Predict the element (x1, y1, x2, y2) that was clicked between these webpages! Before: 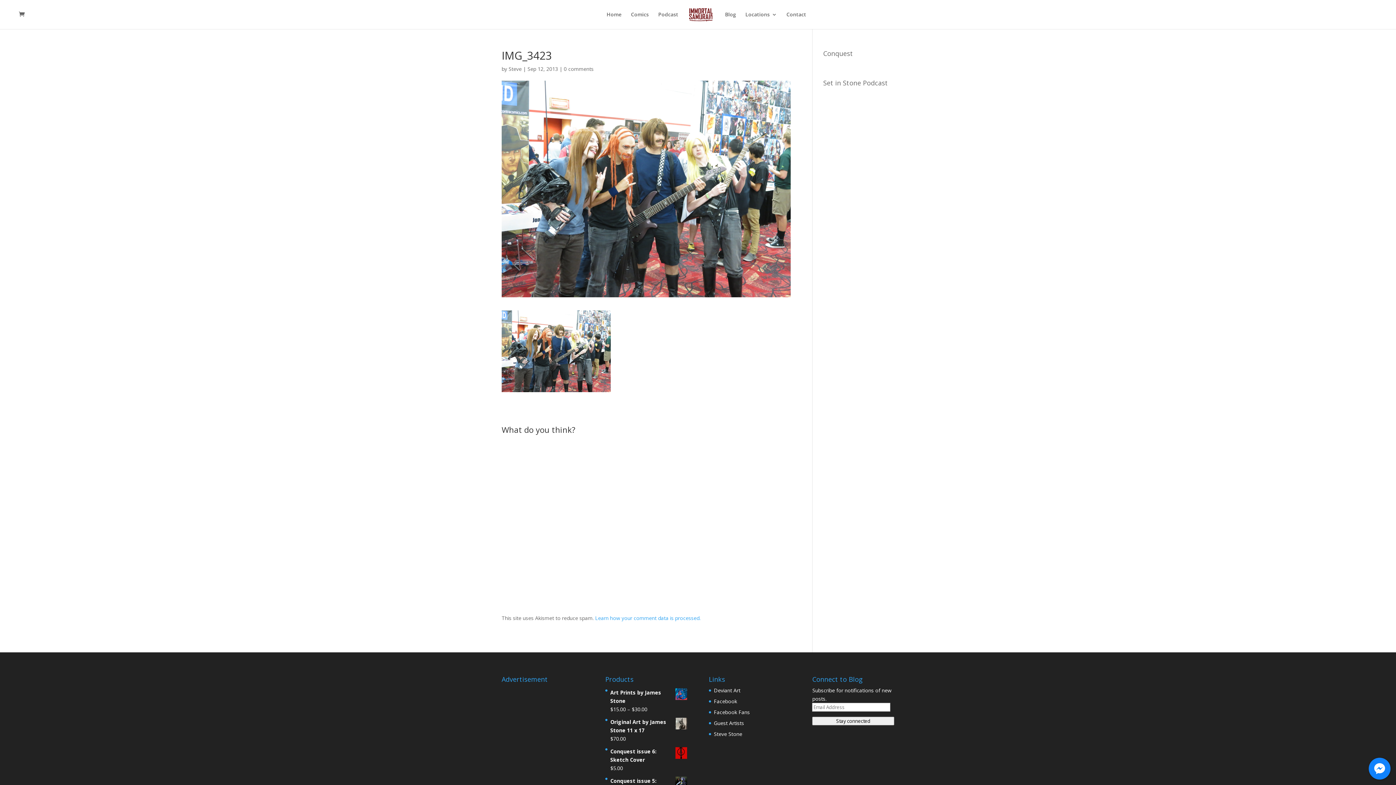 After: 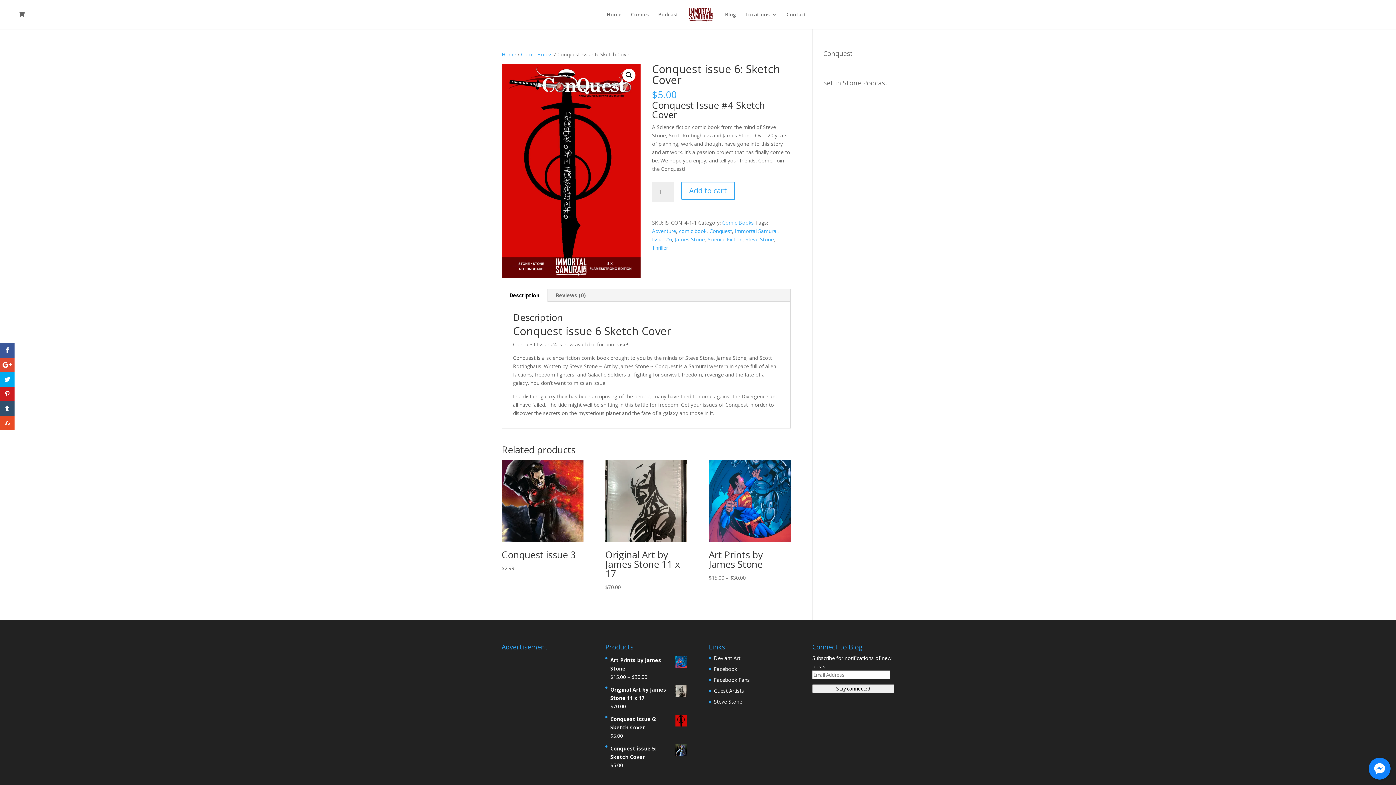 Action: bbox: (610, 747, 687, 764) label: Conquest issue 6: Sketch Cover